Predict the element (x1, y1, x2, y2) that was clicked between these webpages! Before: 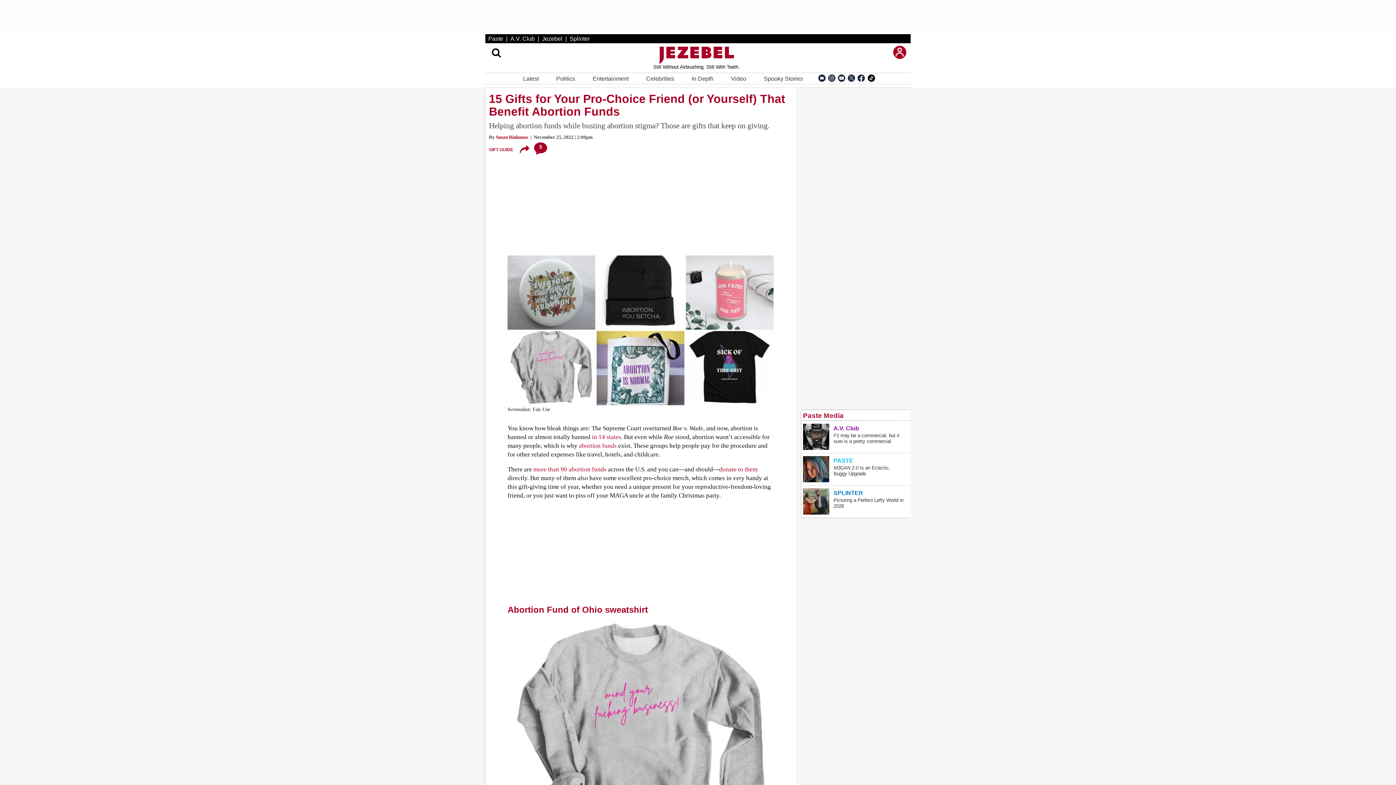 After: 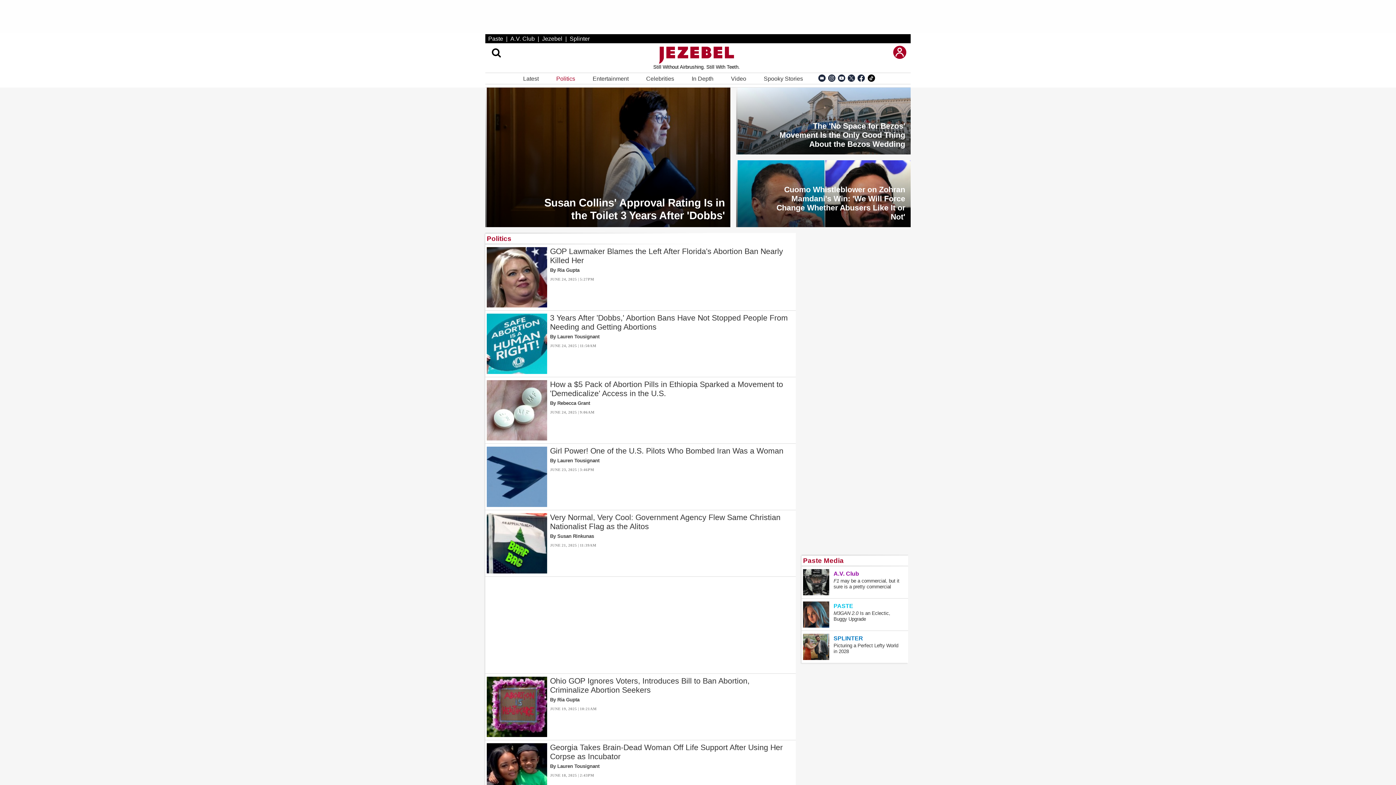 Action: label: Politics bbox: (553, 73, 578, 84)